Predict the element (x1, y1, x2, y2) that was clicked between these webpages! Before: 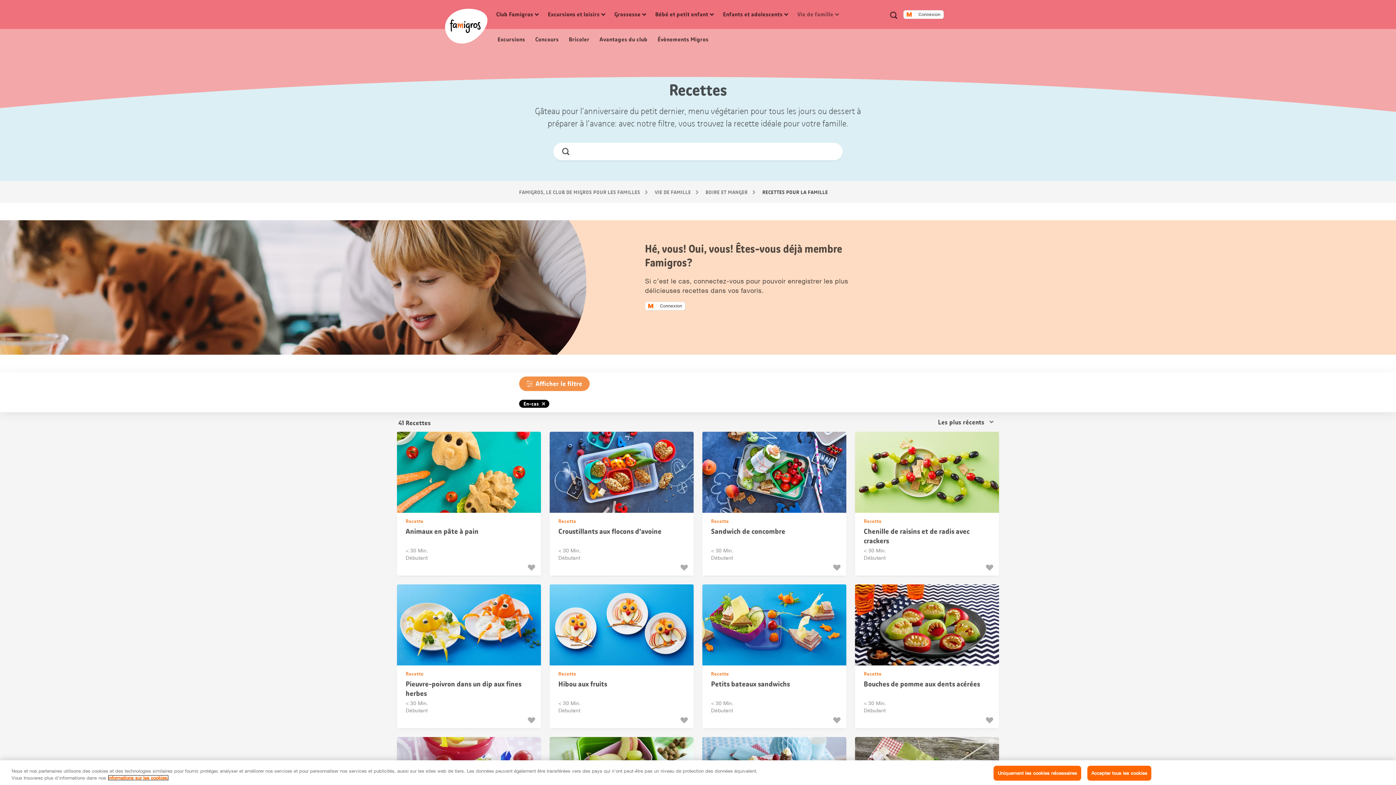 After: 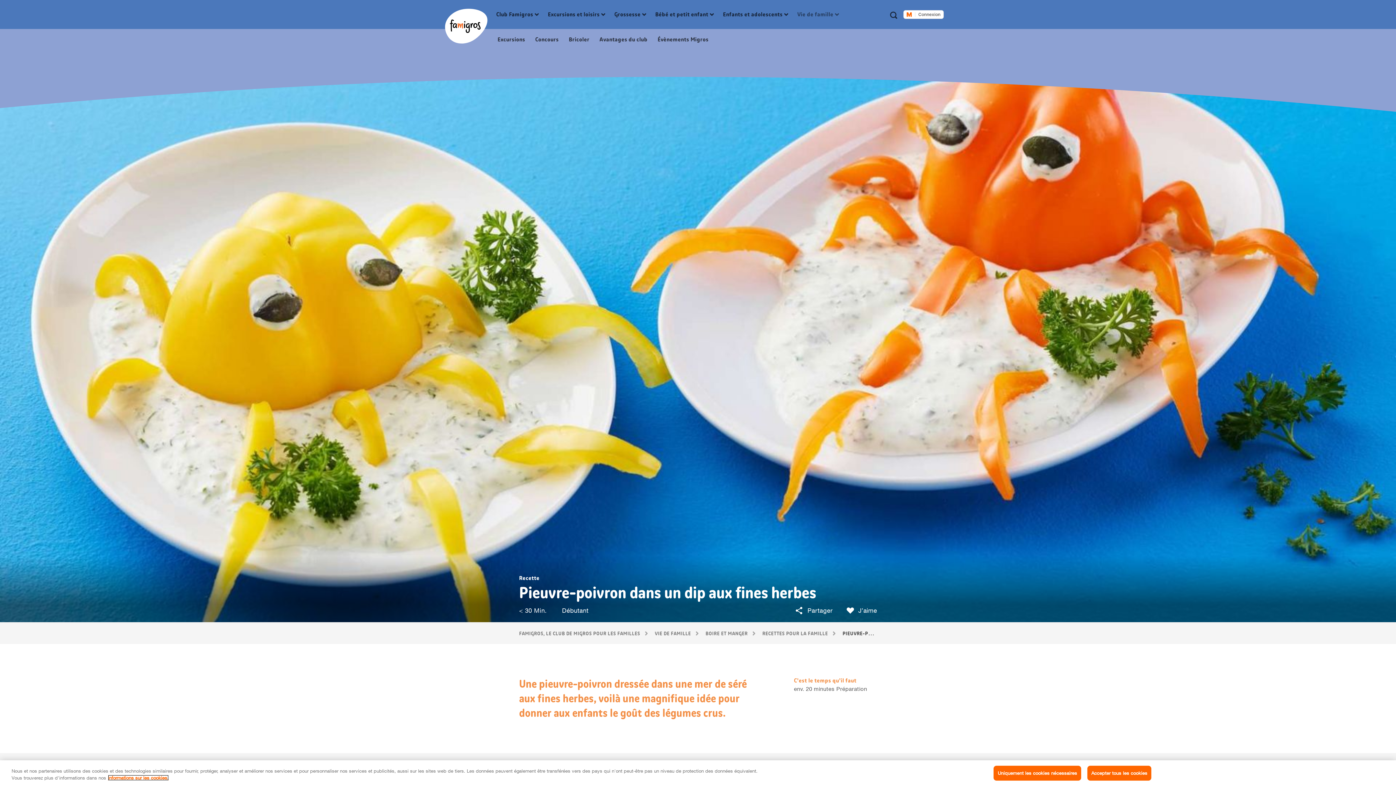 Action: label: Recette
Pieuvre-poivron dans un dip aux fines herbes

< 30 Min.
Débutant

J’aime bbox: (397, 584, 541, 728)